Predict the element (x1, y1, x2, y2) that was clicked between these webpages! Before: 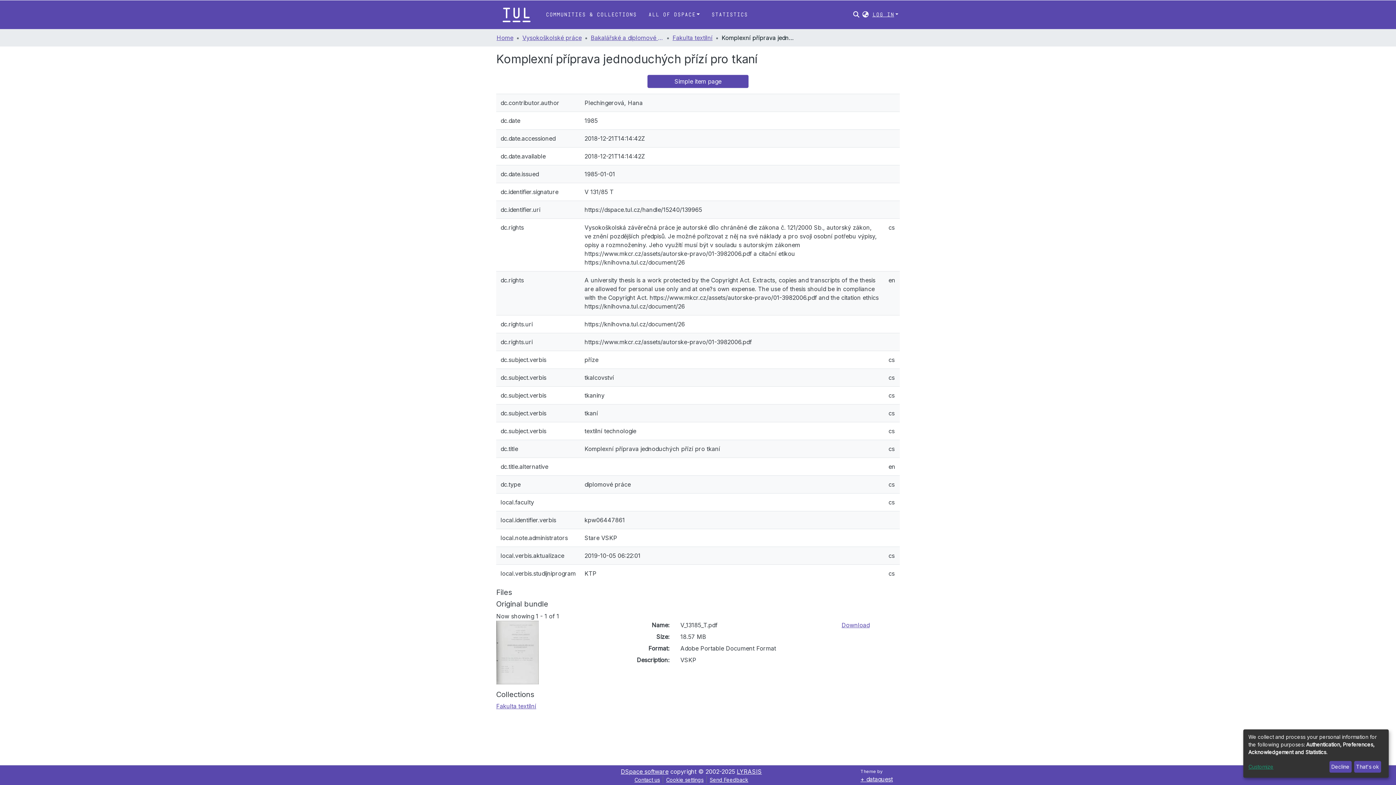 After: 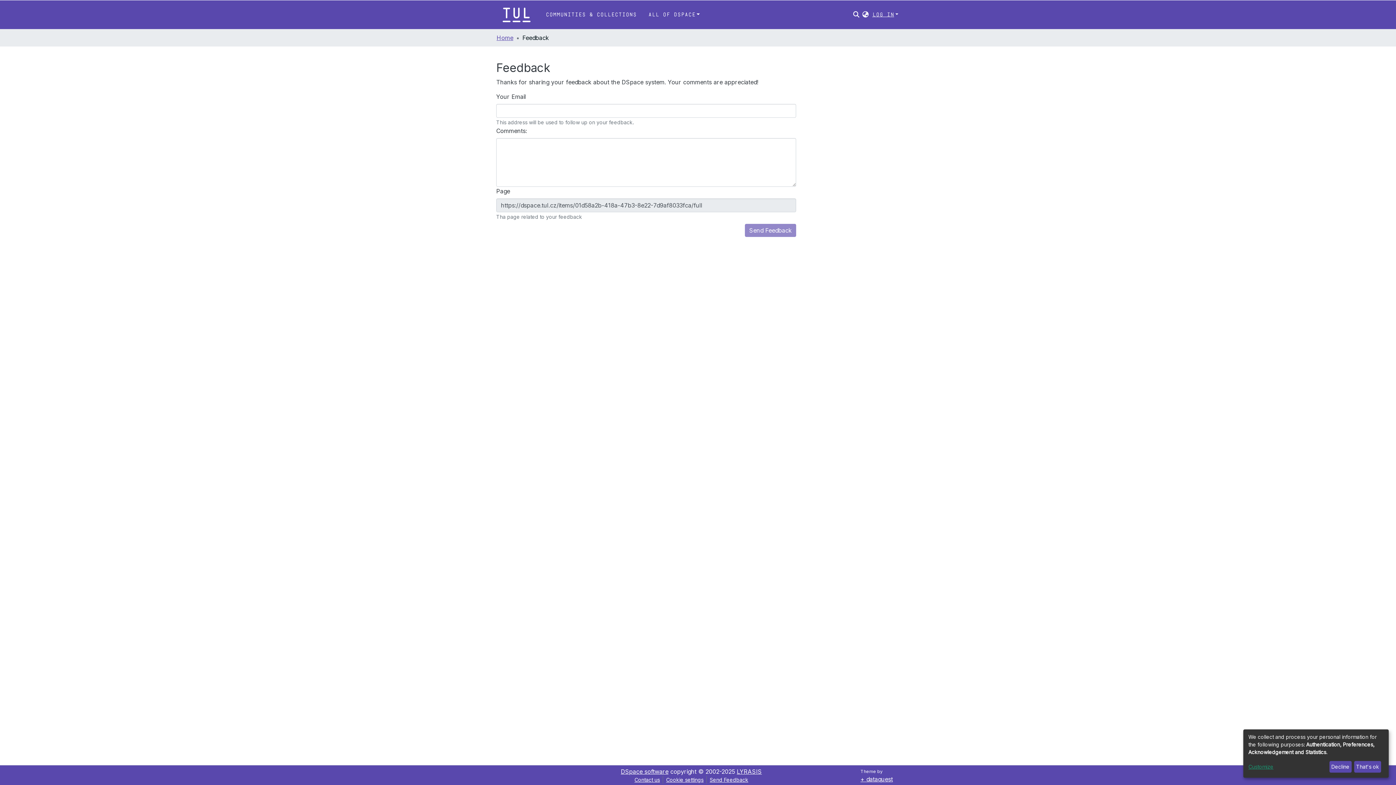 Action: bbox: (707, 776, 751, 783) label: Send Feedback